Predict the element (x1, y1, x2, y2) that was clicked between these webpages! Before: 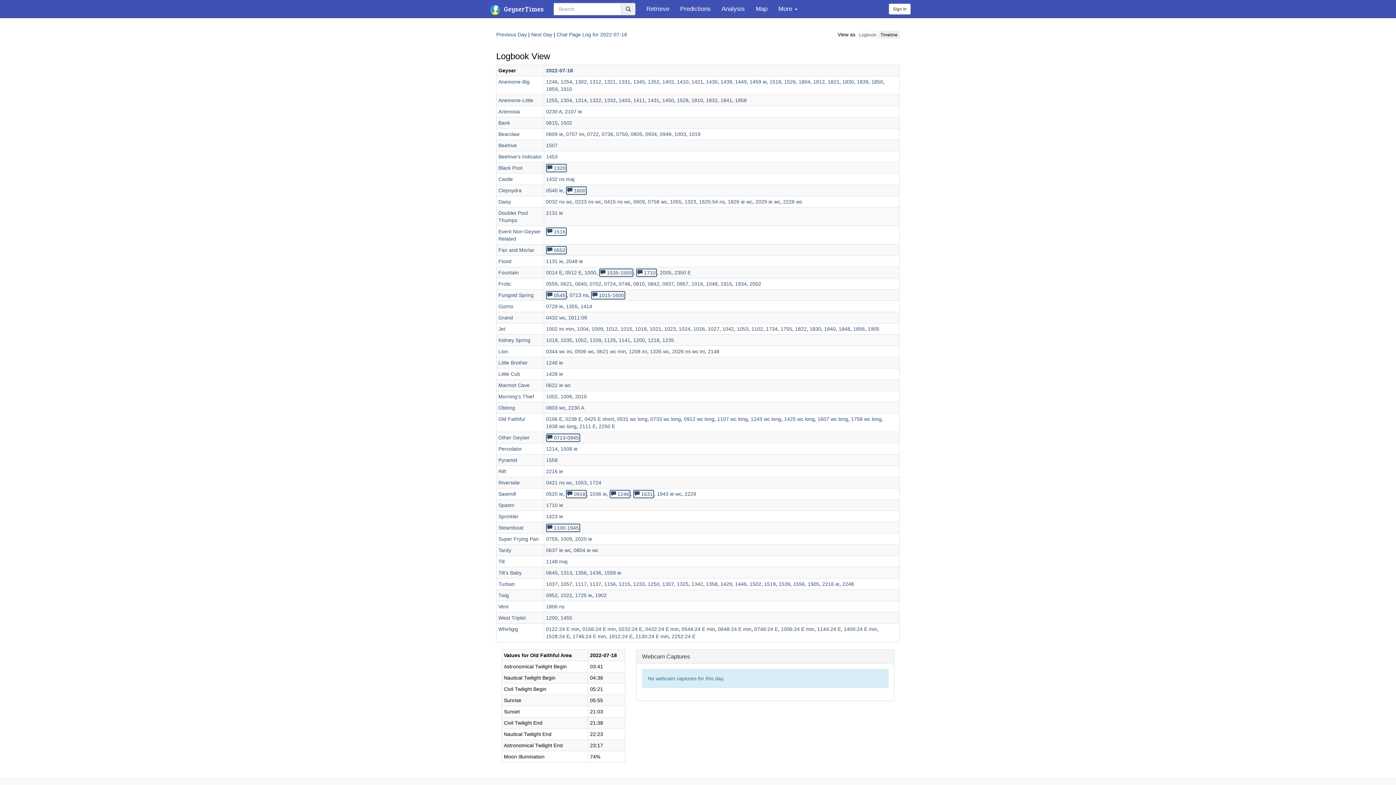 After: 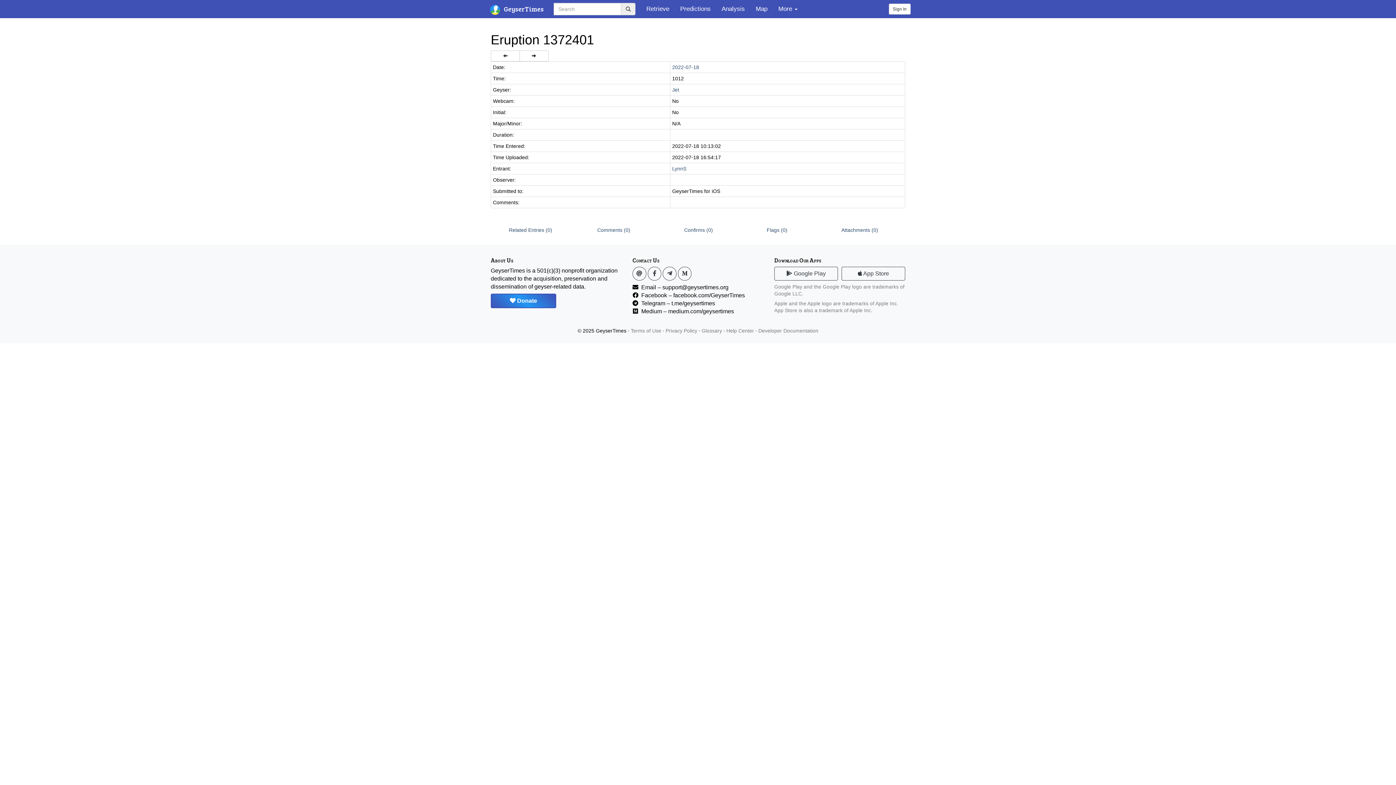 Action: label: 1012 bbox: (606, 326, 617, 332)